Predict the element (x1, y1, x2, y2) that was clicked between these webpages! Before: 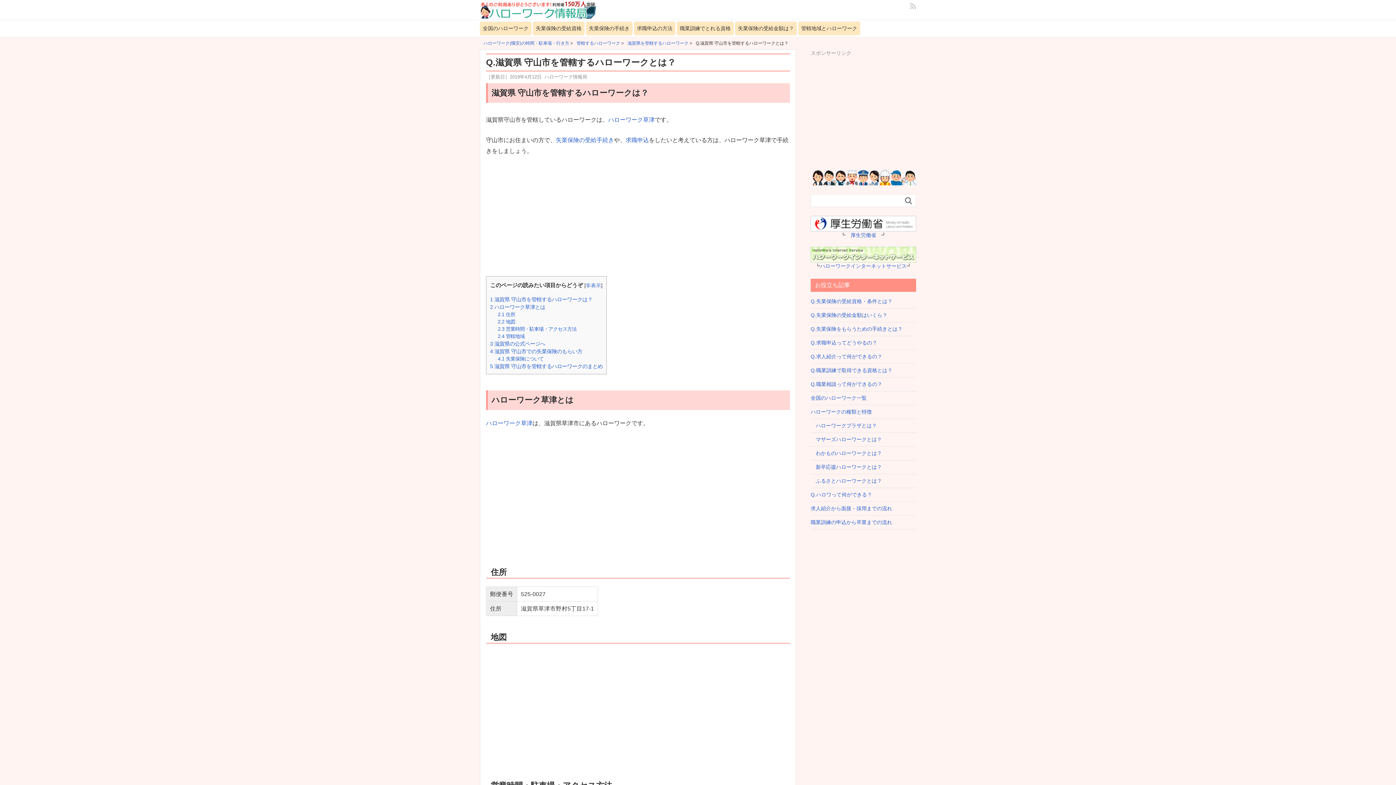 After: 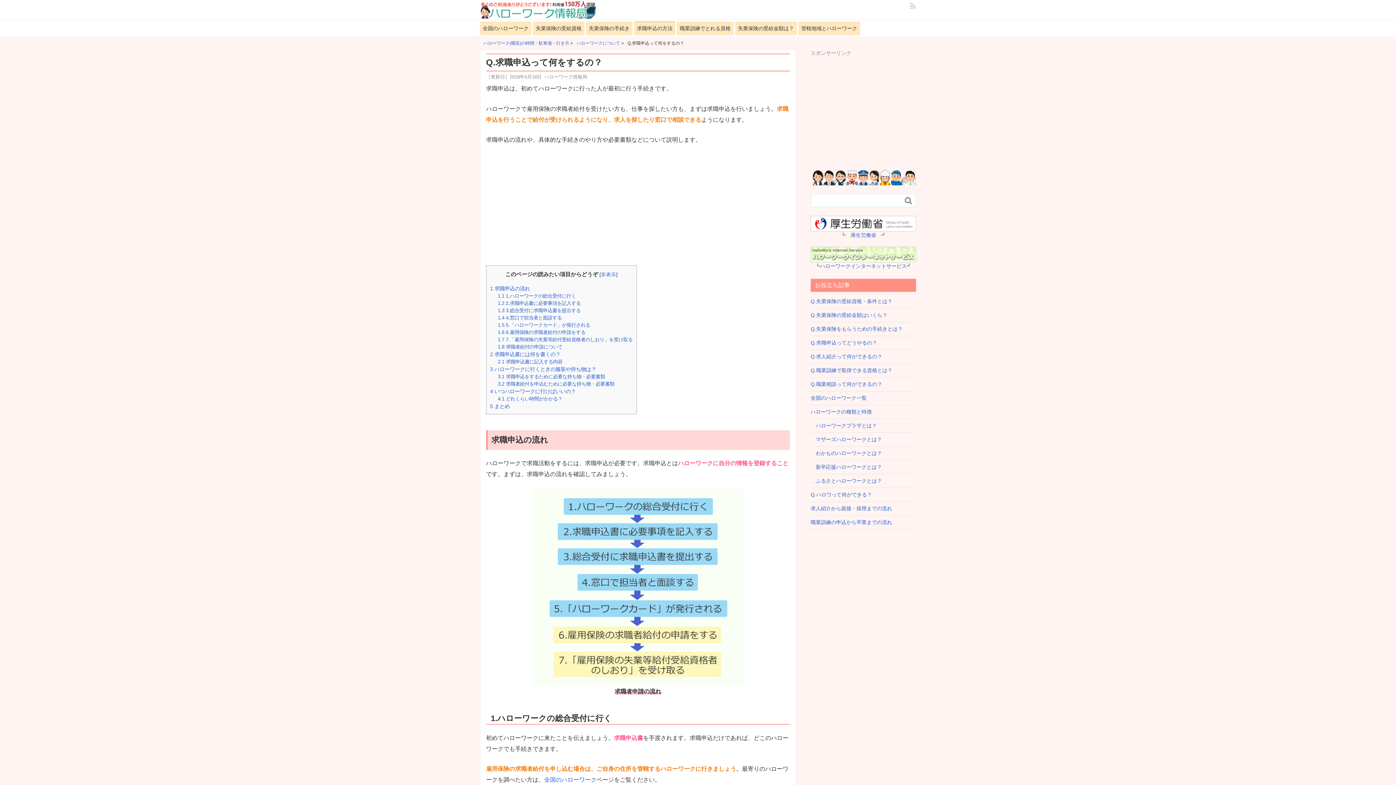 Action: label: Q.求職申込ってどうやるの？ bbox: (810, 340, 877, 345)